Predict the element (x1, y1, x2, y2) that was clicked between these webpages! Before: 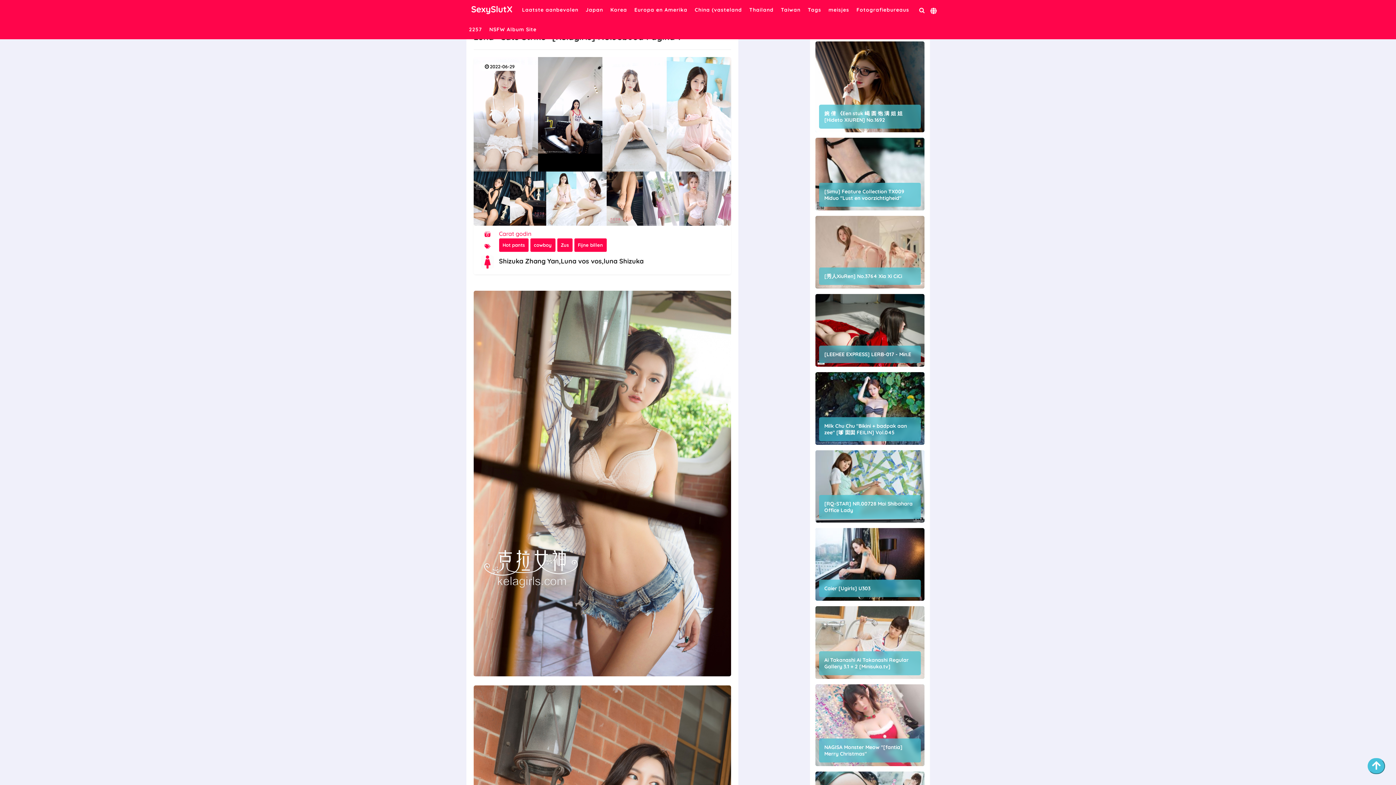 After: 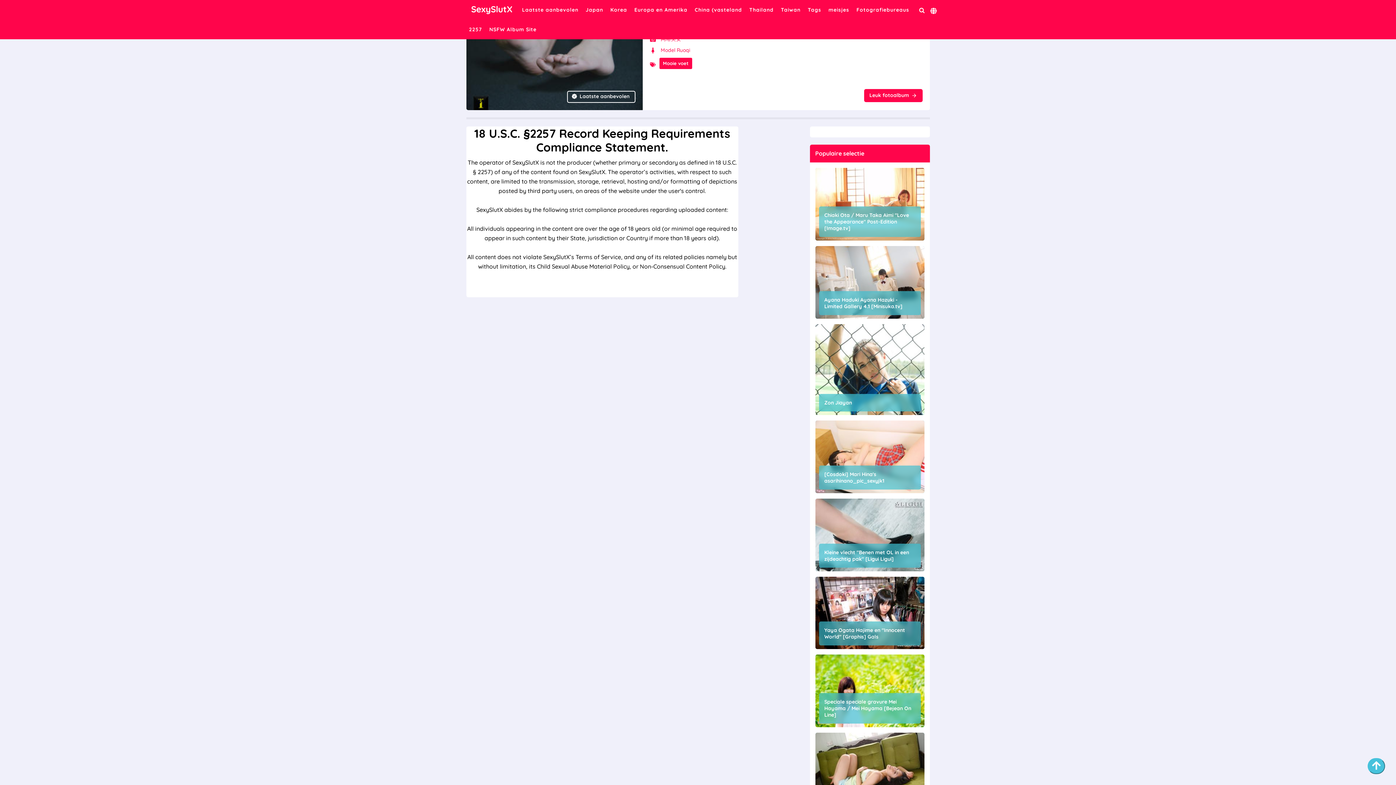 Action: bbox: (465, 19, 485, 39) label: 2257